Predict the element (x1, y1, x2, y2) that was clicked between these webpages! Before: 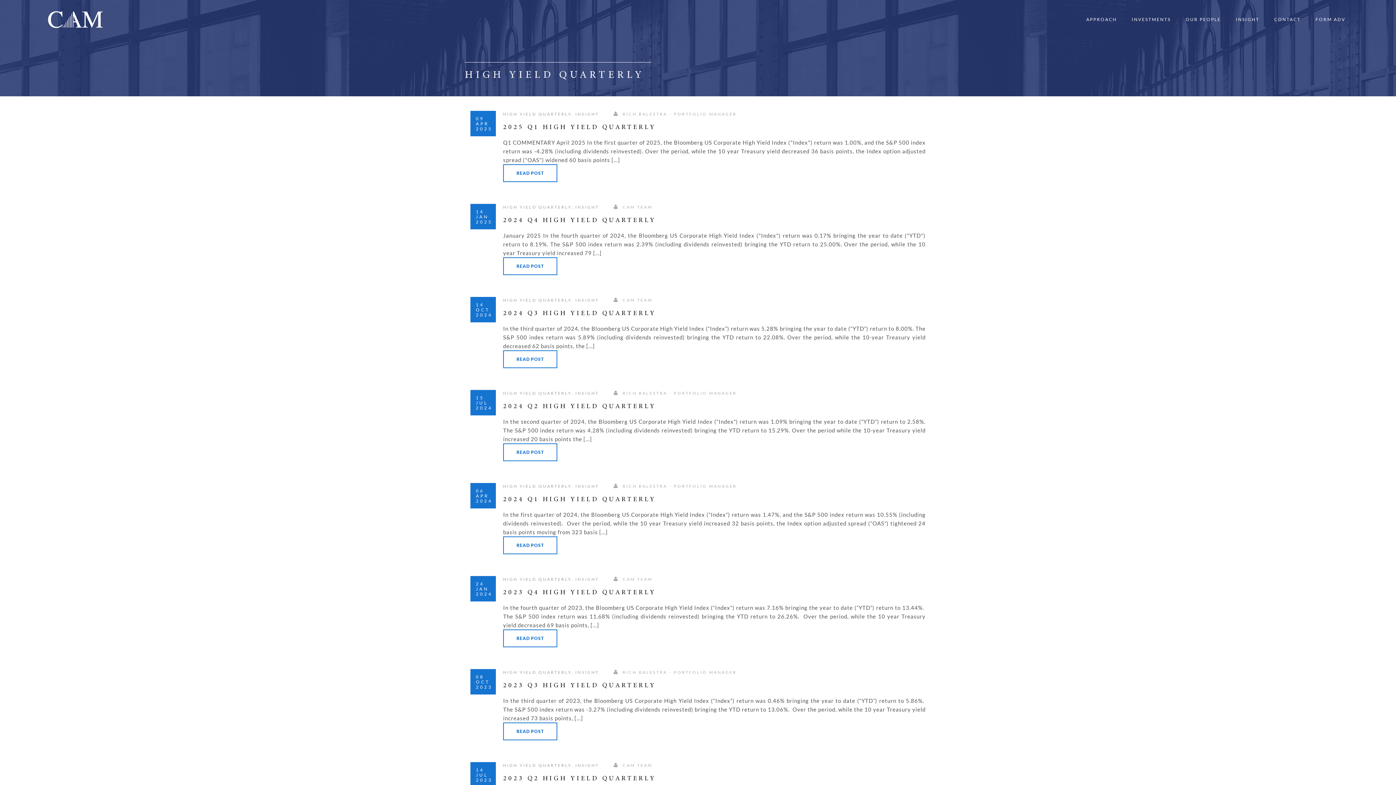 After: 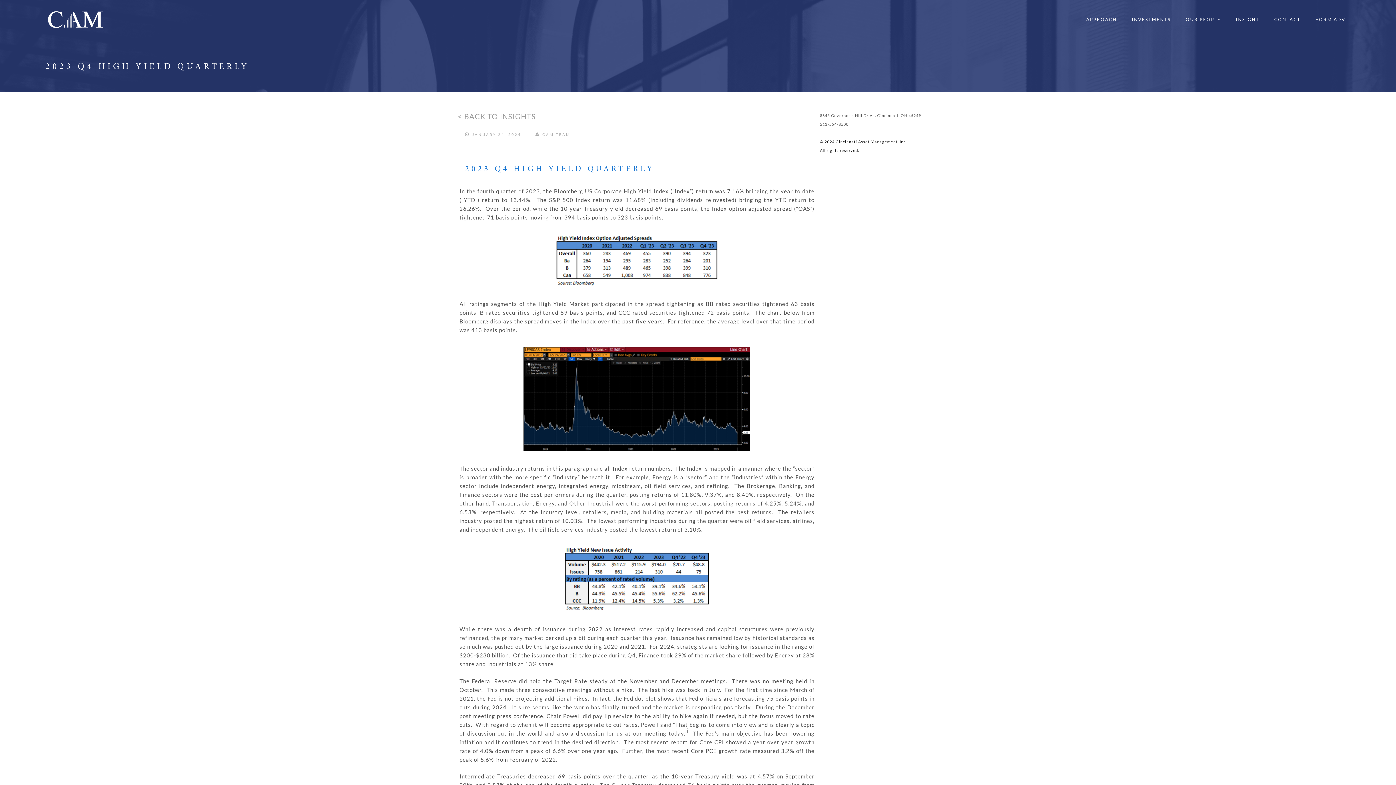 Action: label: READ POST bbox: (503, 629, 557, 647)